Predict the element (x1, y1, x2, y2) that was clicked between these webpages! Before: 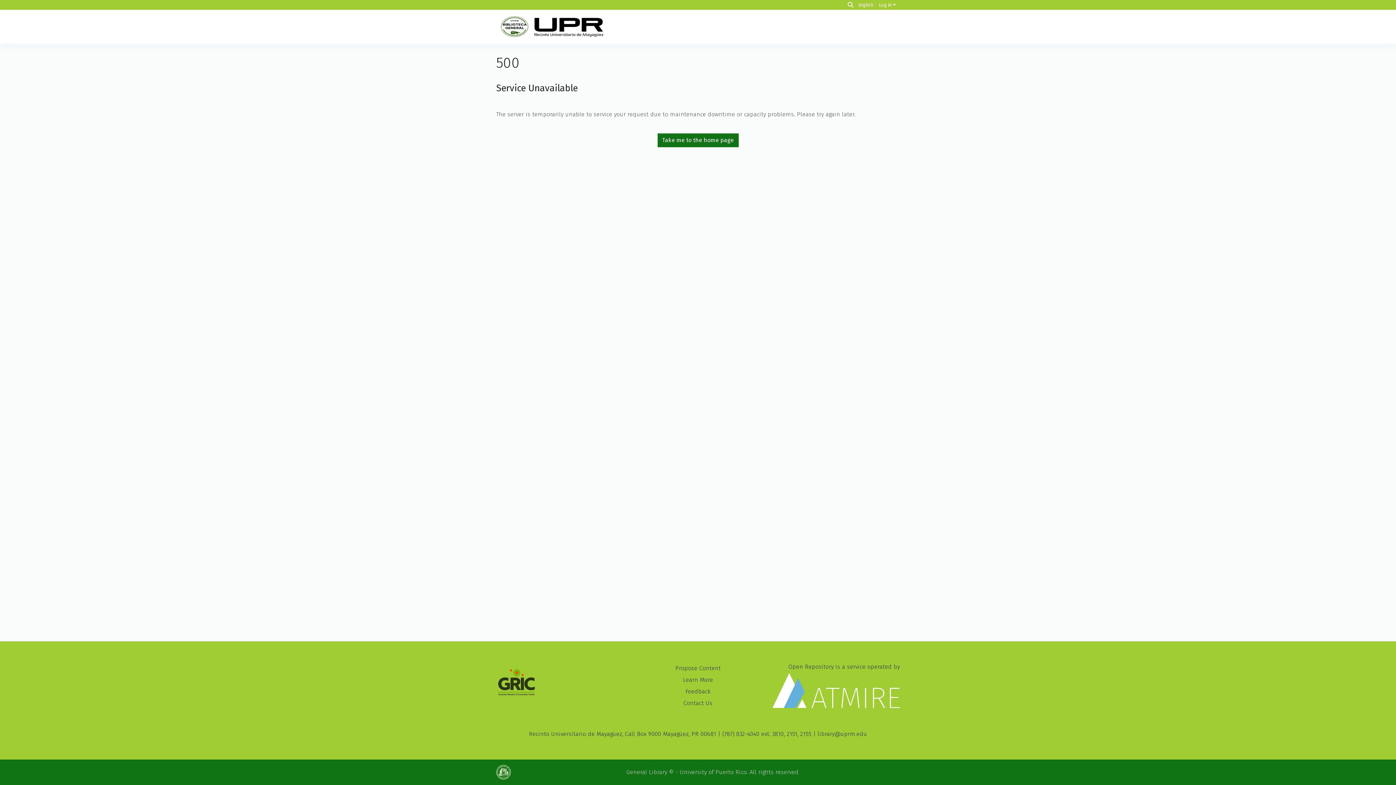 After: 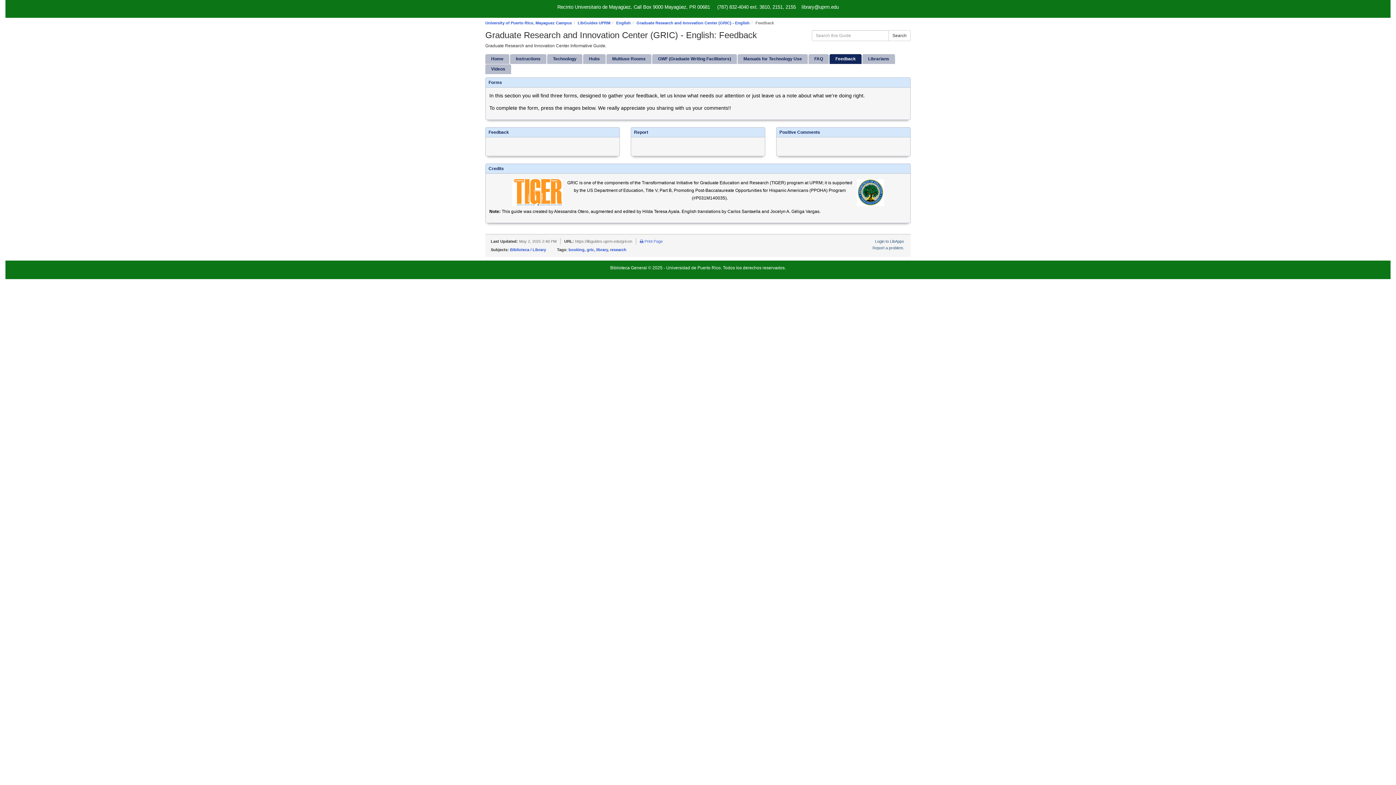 Action: label: Contact Us bbox: (683, 699, 712, 706)